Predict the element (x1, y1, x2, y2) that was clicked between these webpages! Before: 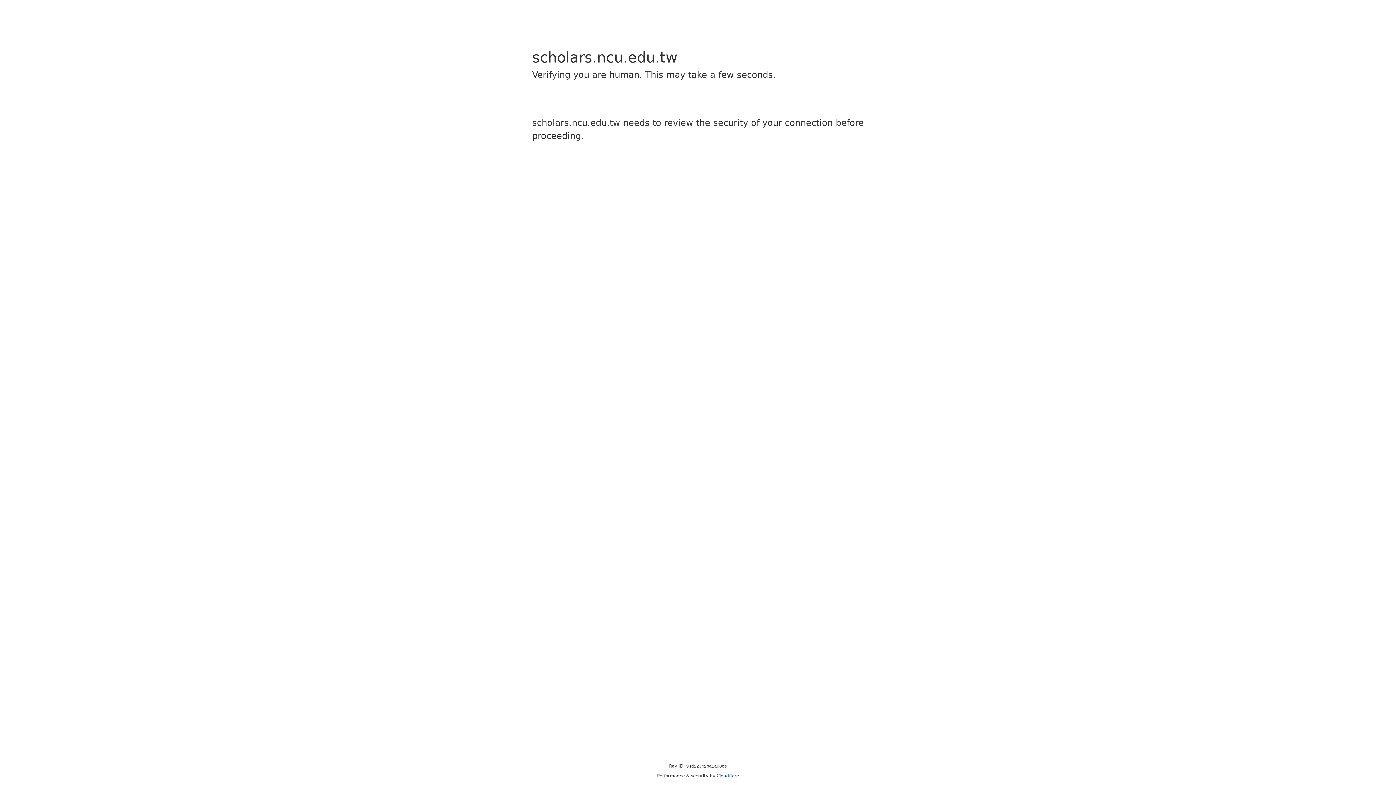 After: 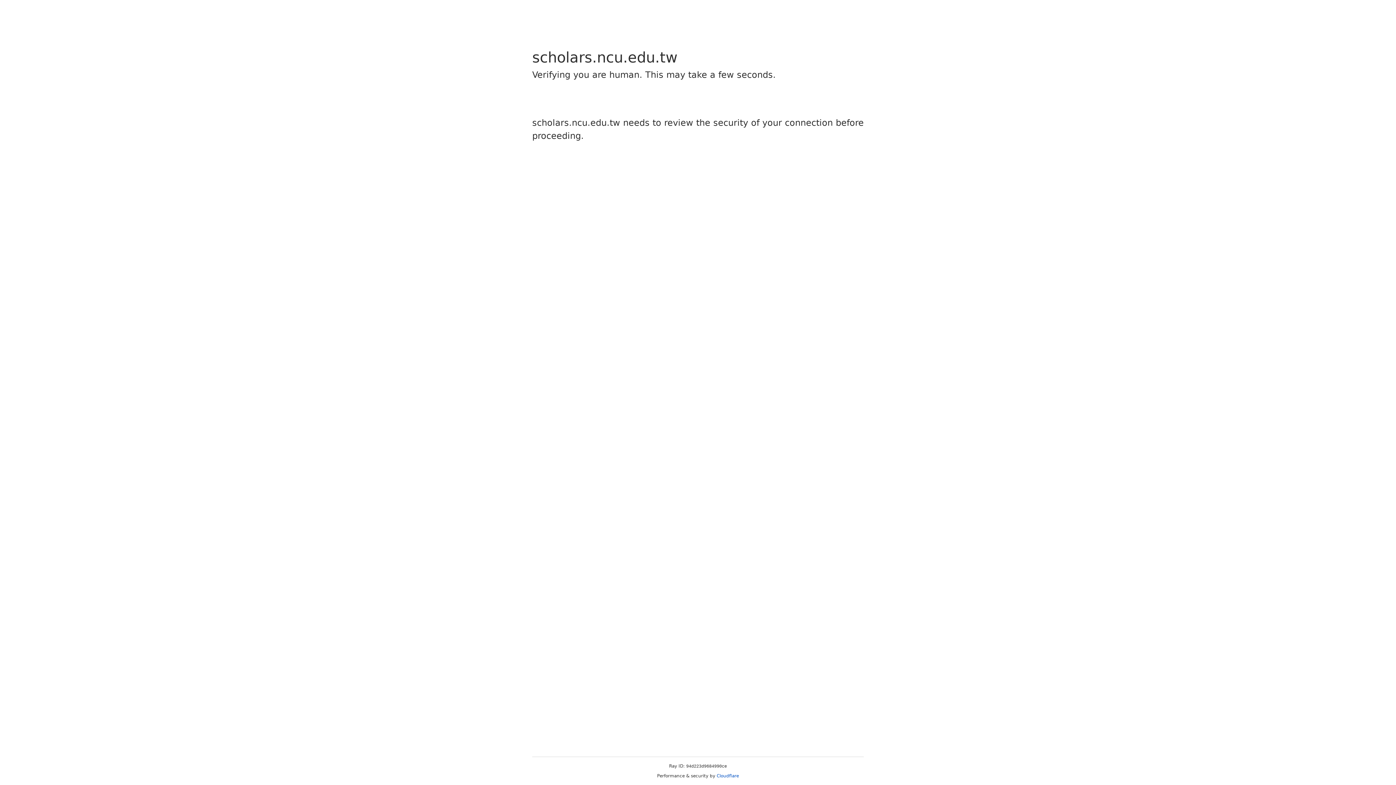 Action: bbox: (716, 773, 739, 778) label: Cloudflare